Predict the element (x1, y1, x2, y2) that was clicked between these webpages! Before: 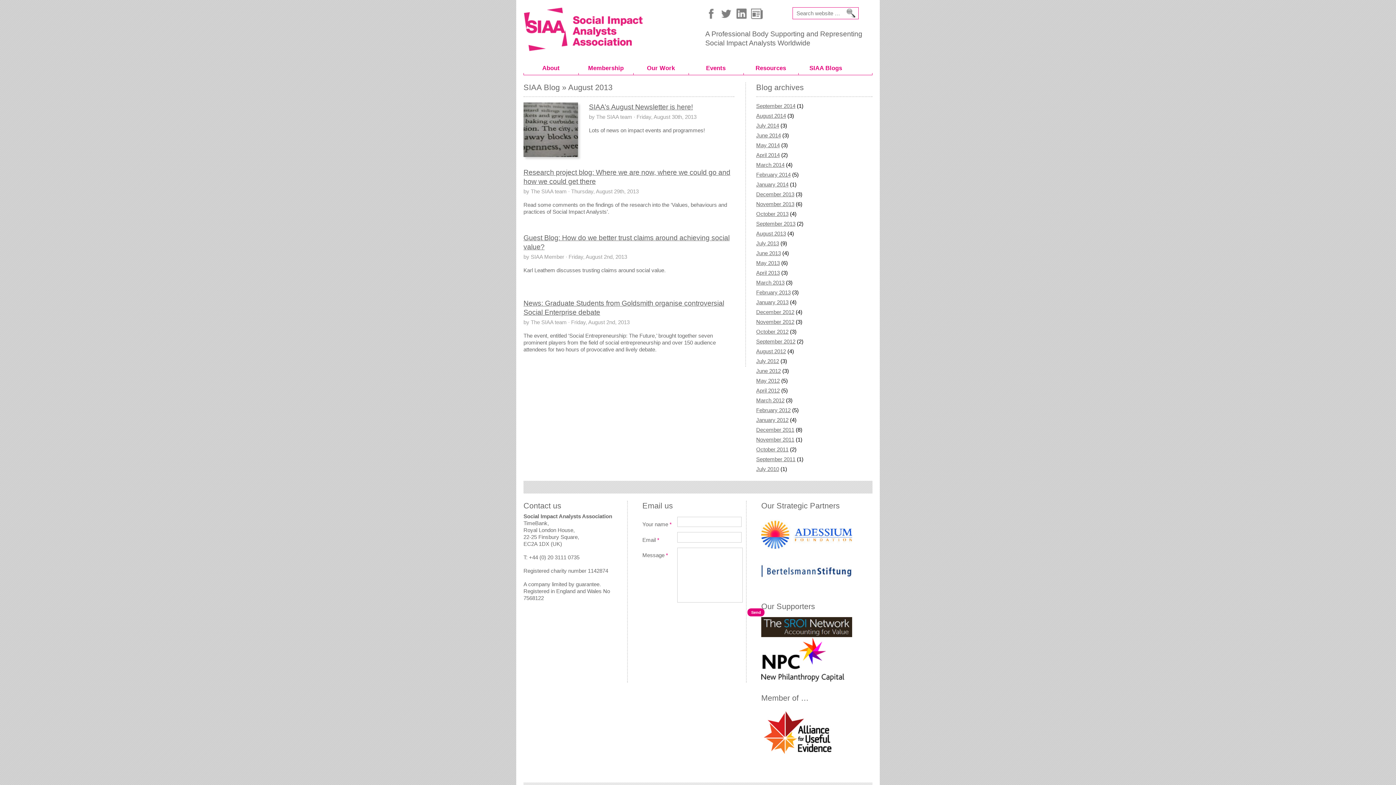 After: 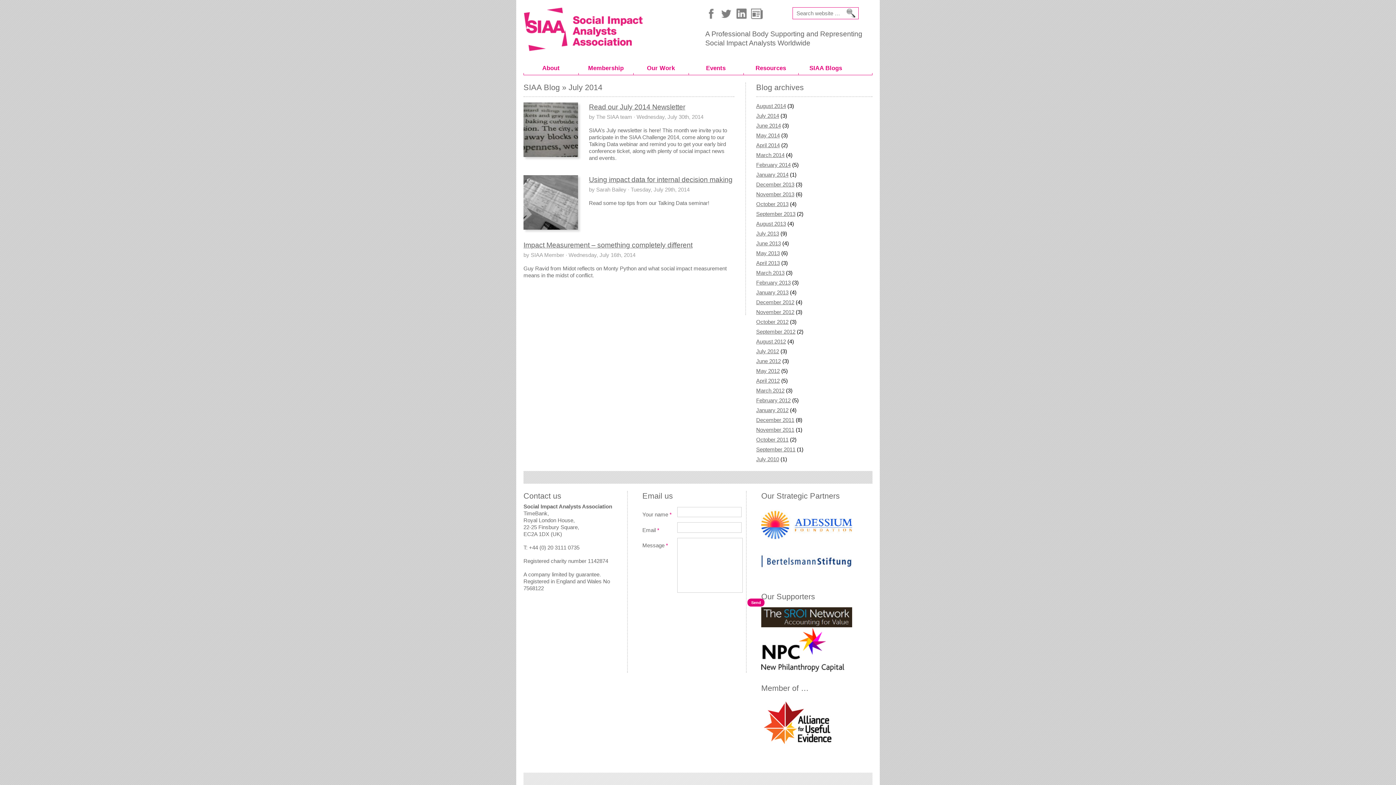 Action: label: July 2014 bbox: (756, 122, 779, 128)